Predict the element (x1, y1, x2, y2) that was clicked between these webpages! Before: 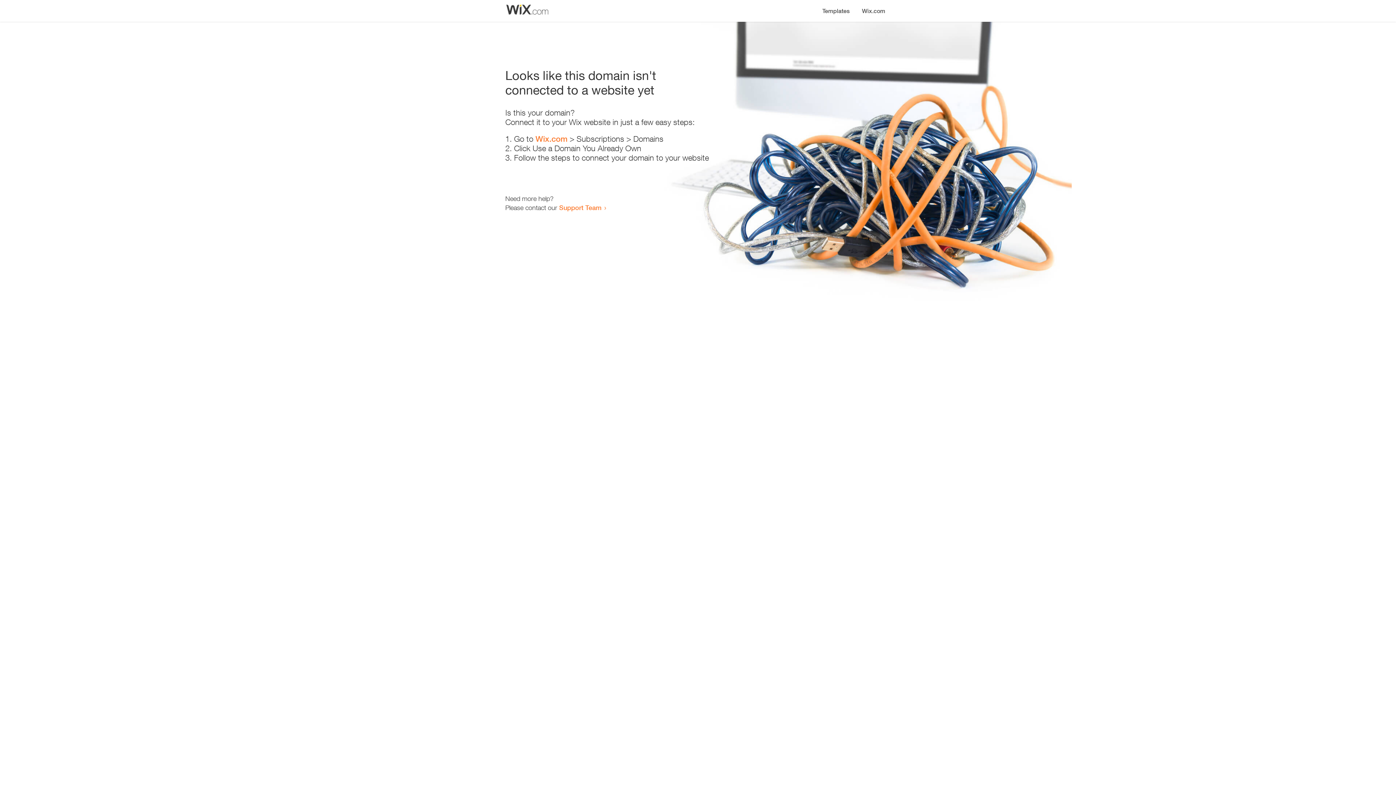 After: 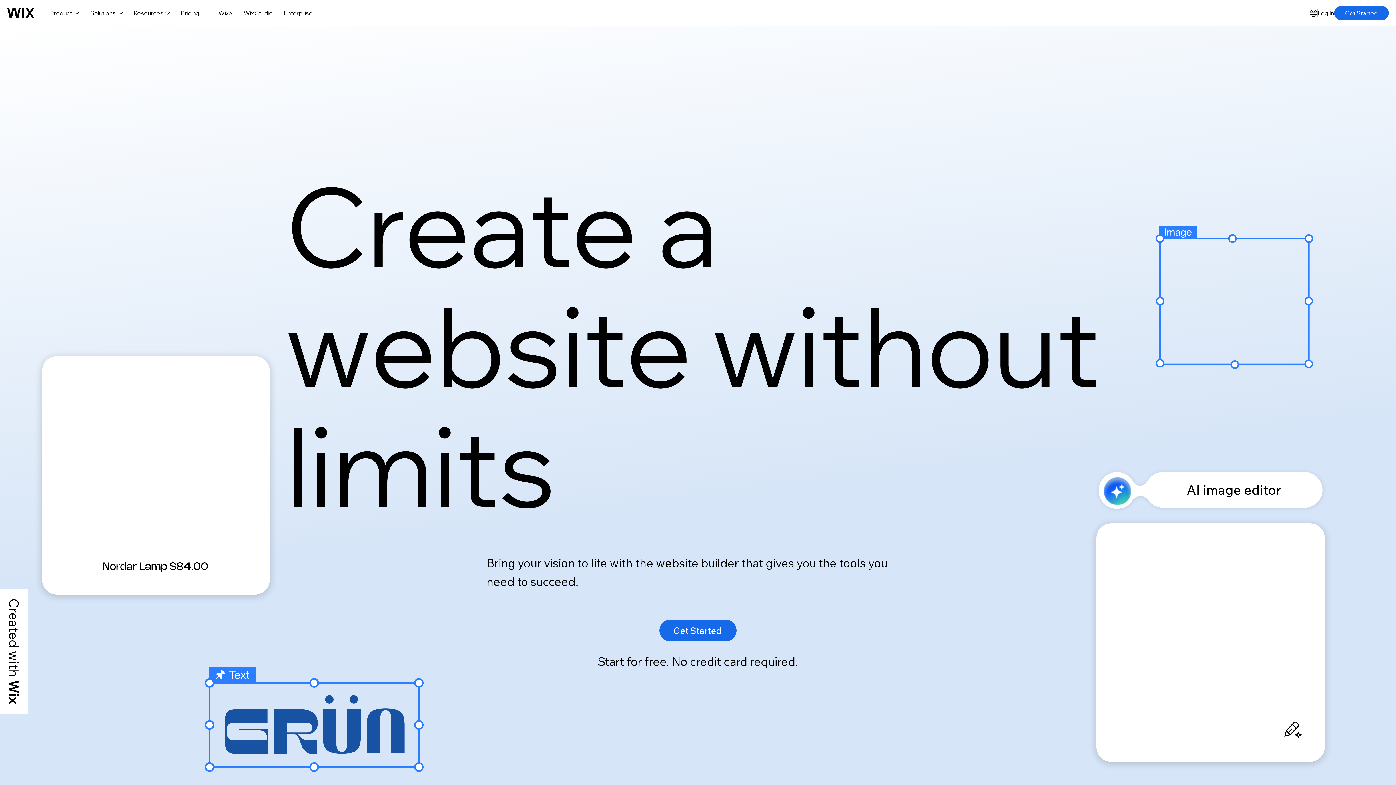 Action: bbox: (856, 0, 890, 14) label: Wix.com